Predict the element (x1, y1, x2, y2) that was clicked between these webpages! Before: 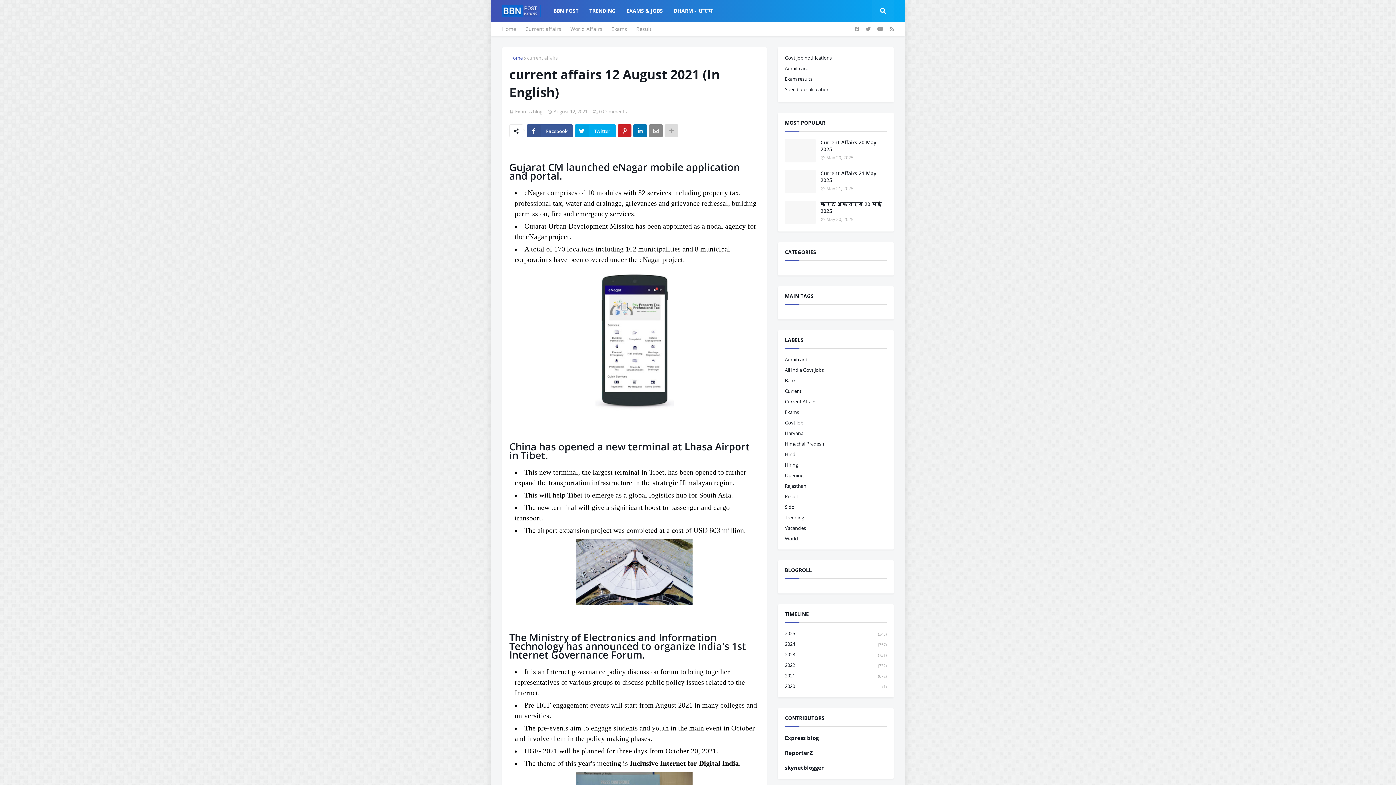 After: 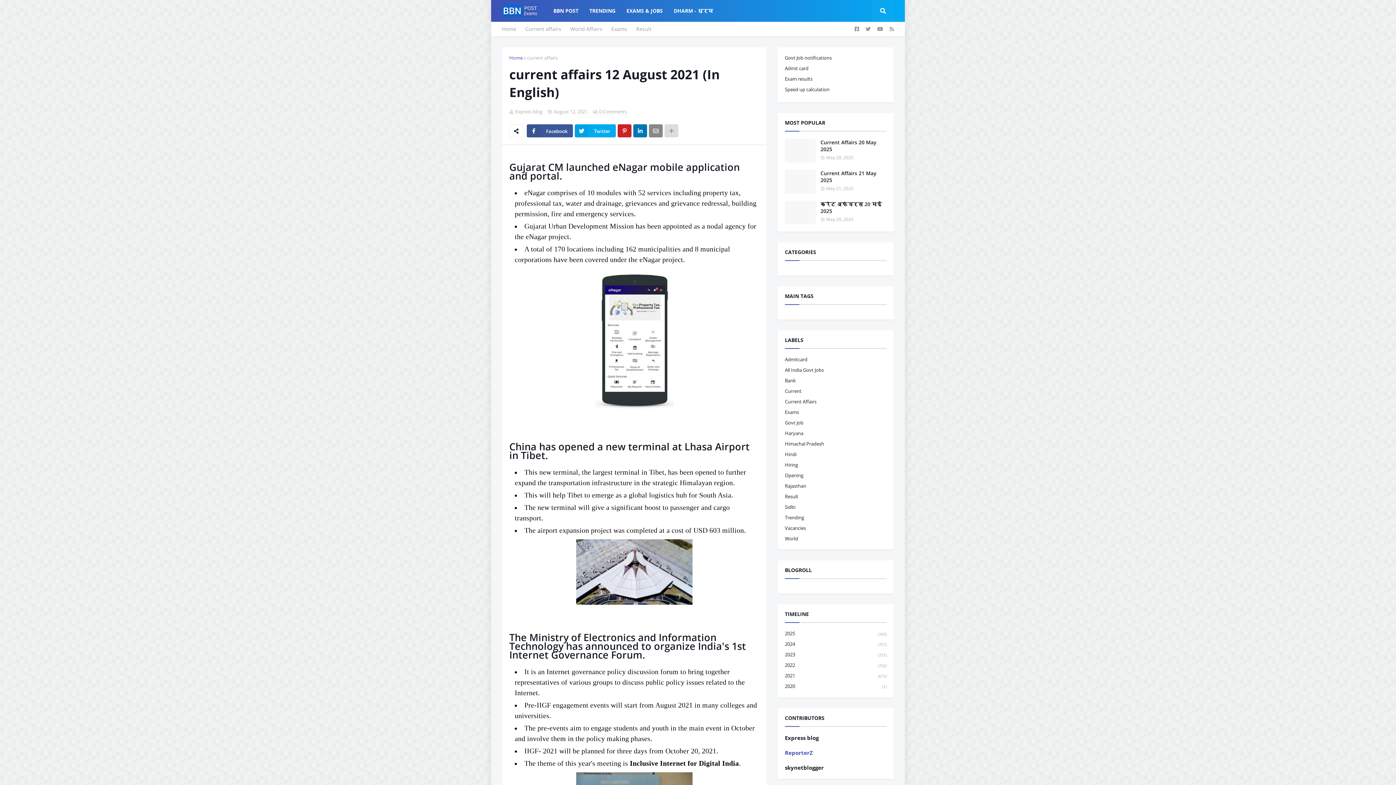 Action: bbox: (785, 749, 813, 756) label: ReporterZ